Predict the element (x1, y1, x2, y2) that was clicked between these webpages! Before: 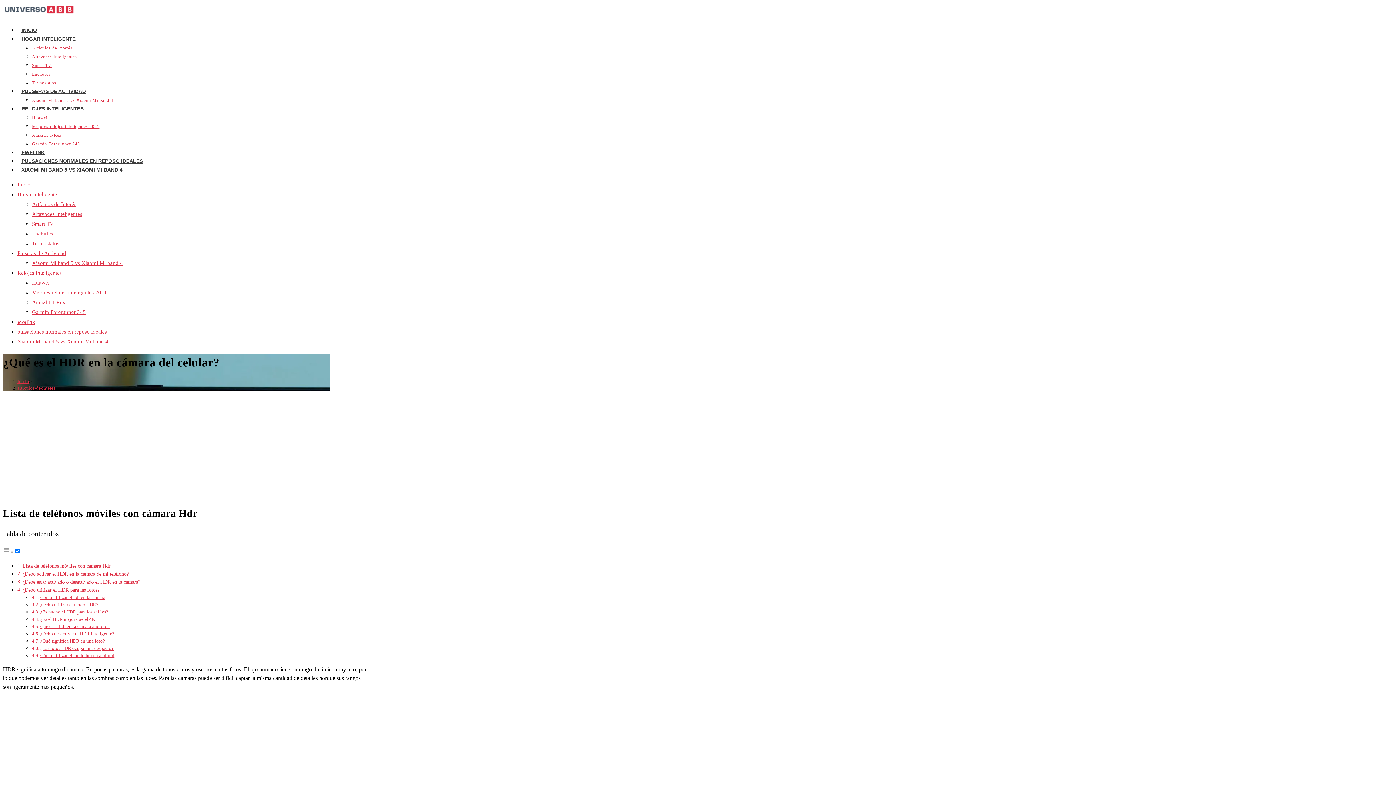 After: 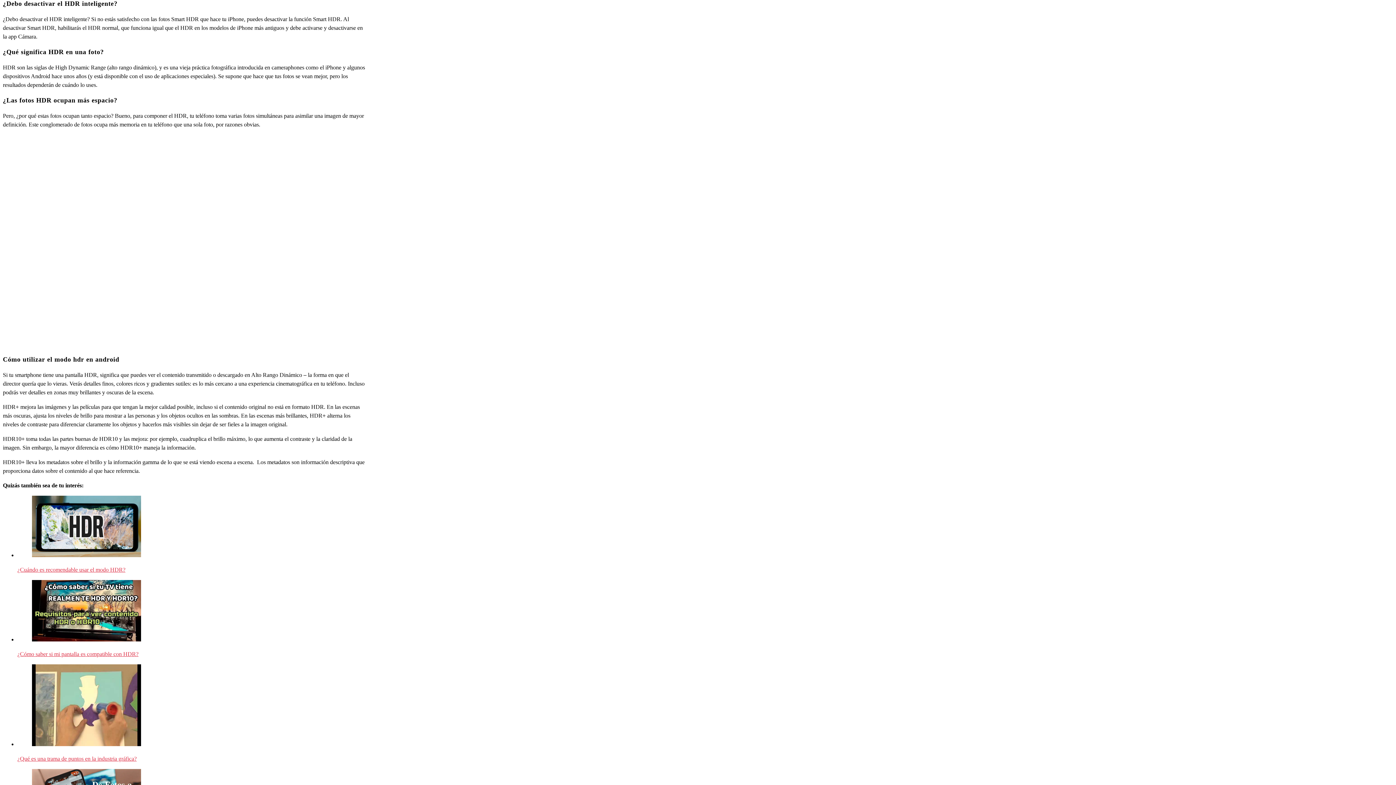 Action: bbox: (40, 631, 114, 636) label: ¿Debo desactivar el HDR inteligente?